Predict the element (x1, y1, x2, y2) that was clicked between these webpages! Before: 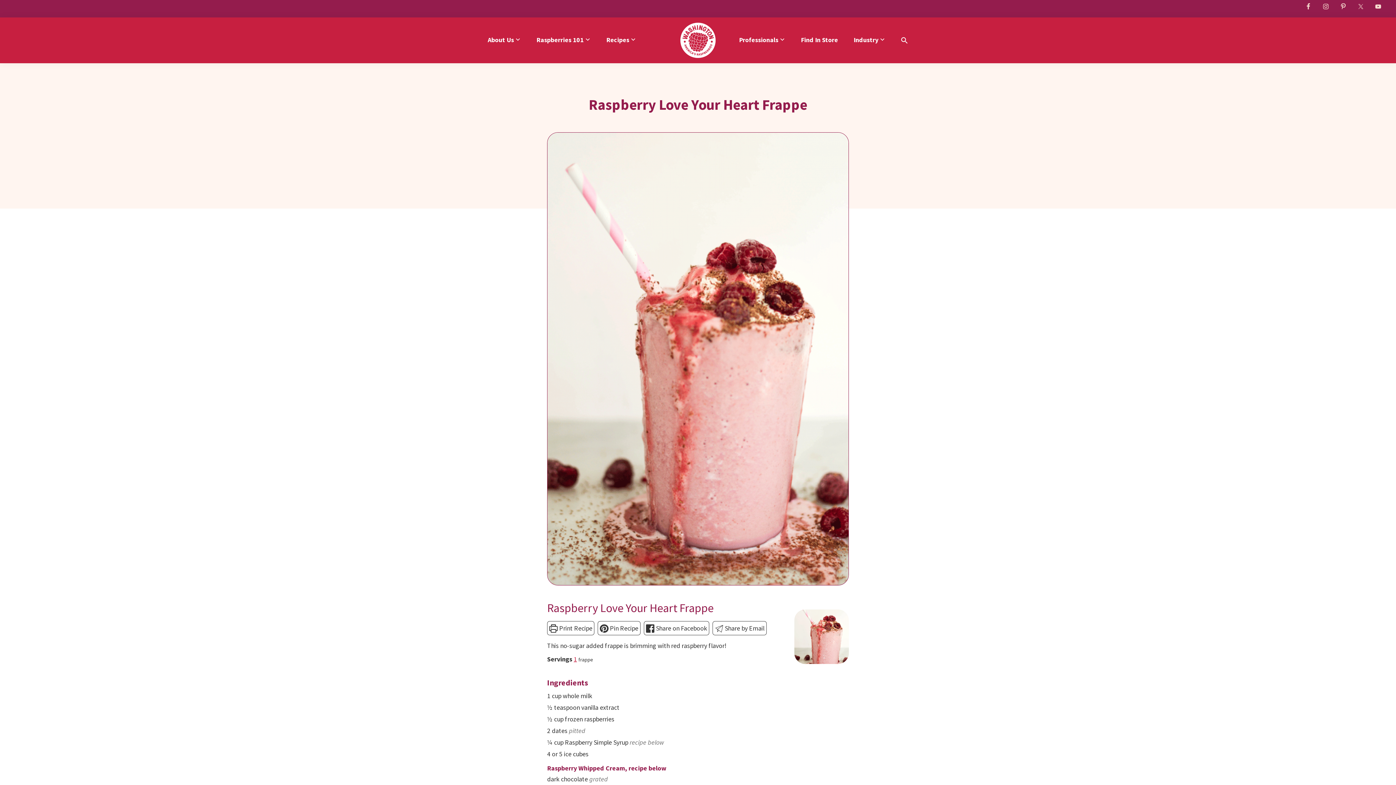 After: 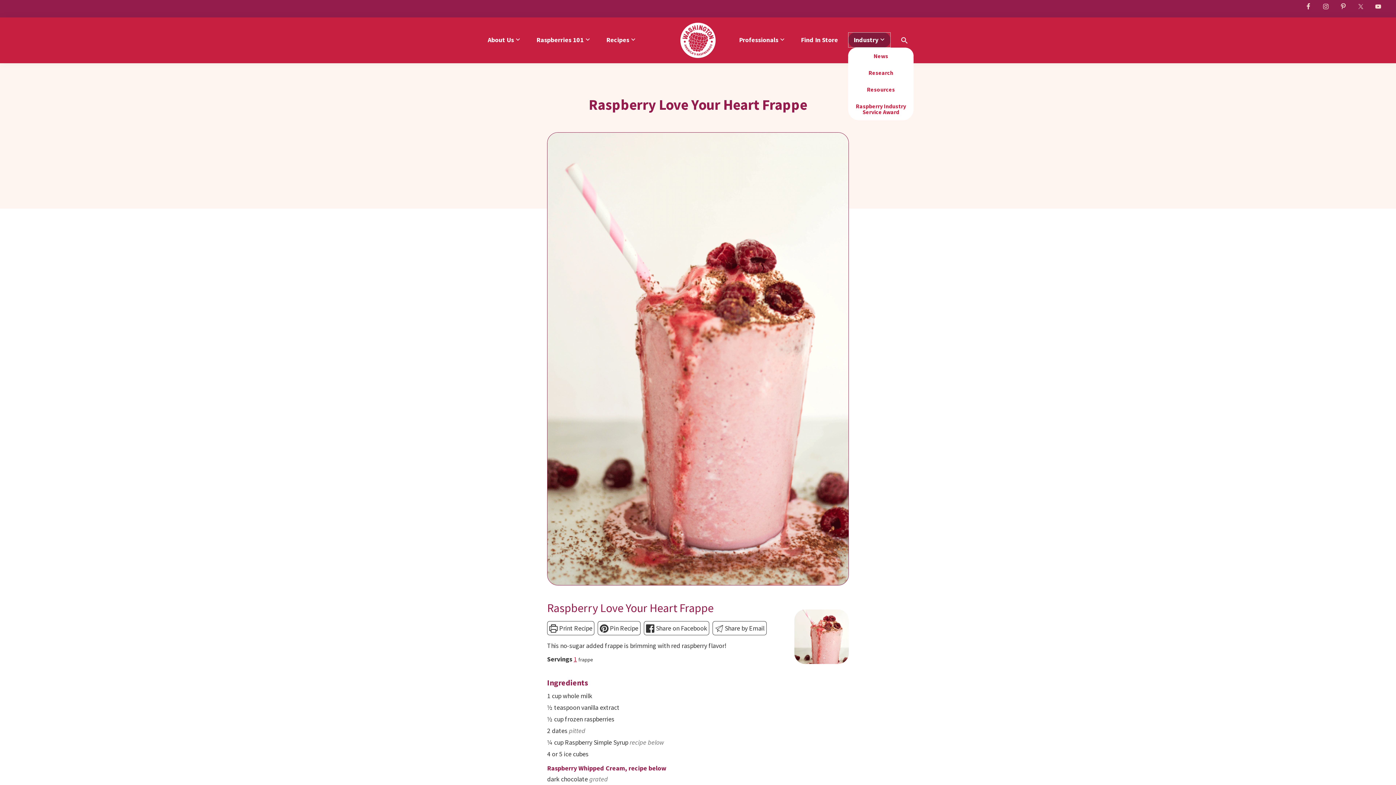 Action: label: Industry bbox: (848, 32, 891, 47)